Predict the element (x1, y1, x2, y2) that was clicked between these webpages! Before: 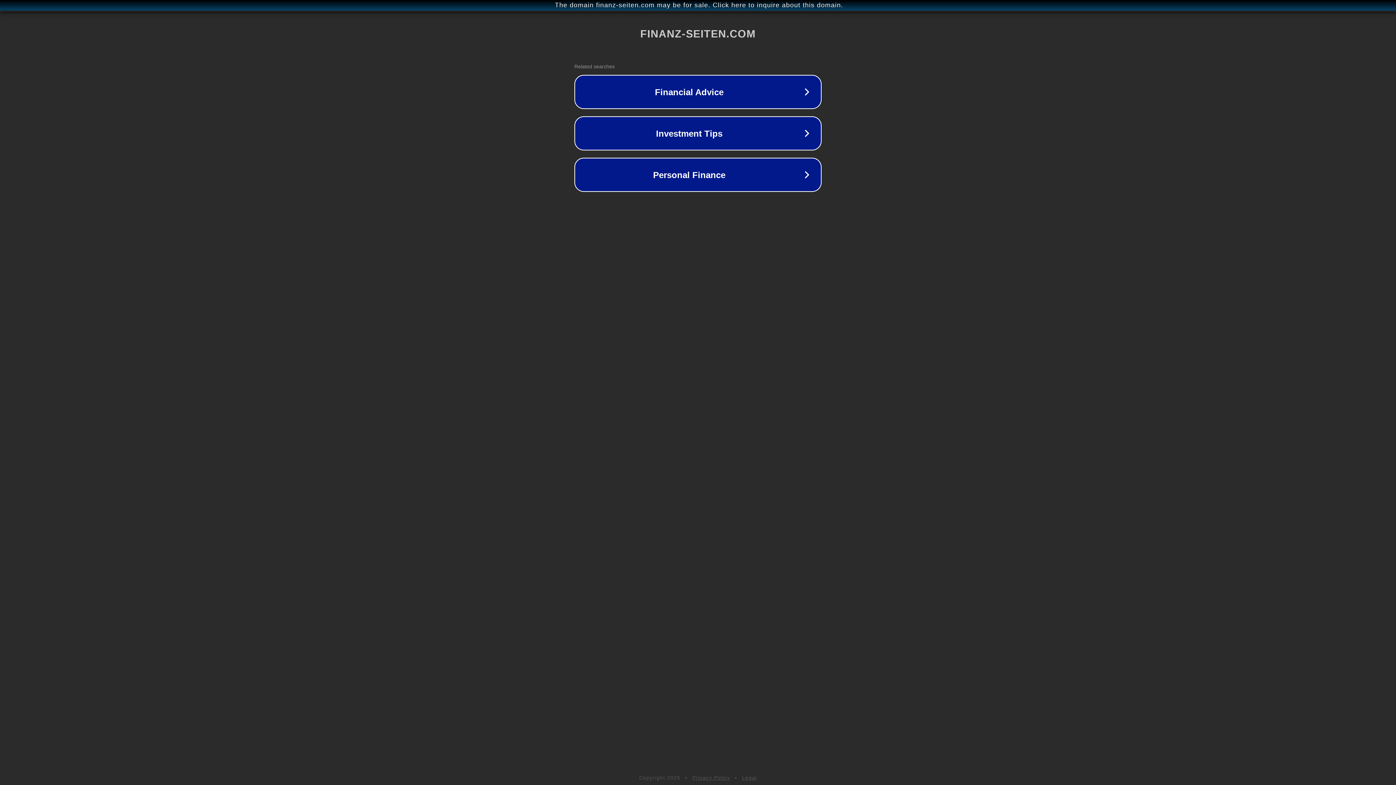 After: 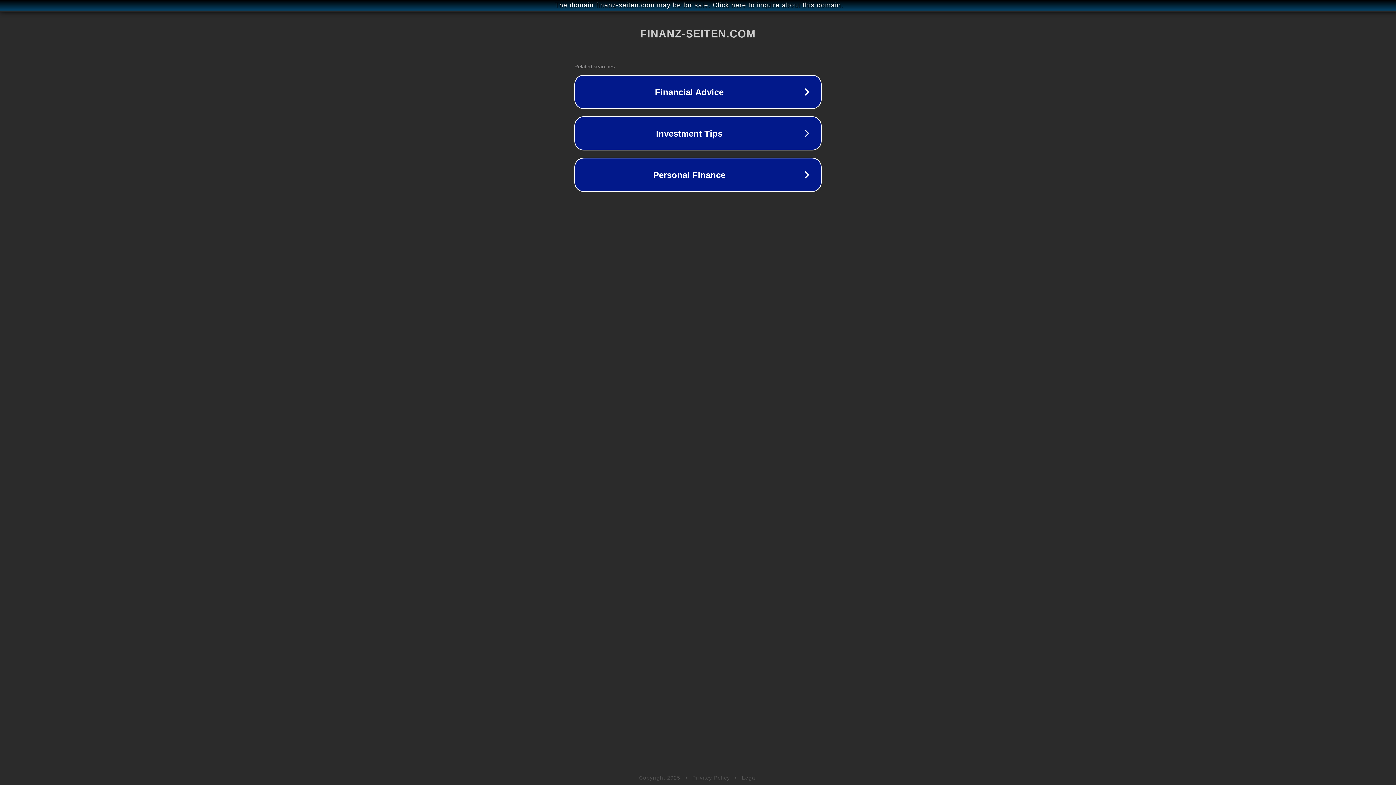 Action: bbox: (692, 775, 730, 781) label: Privacy Policy